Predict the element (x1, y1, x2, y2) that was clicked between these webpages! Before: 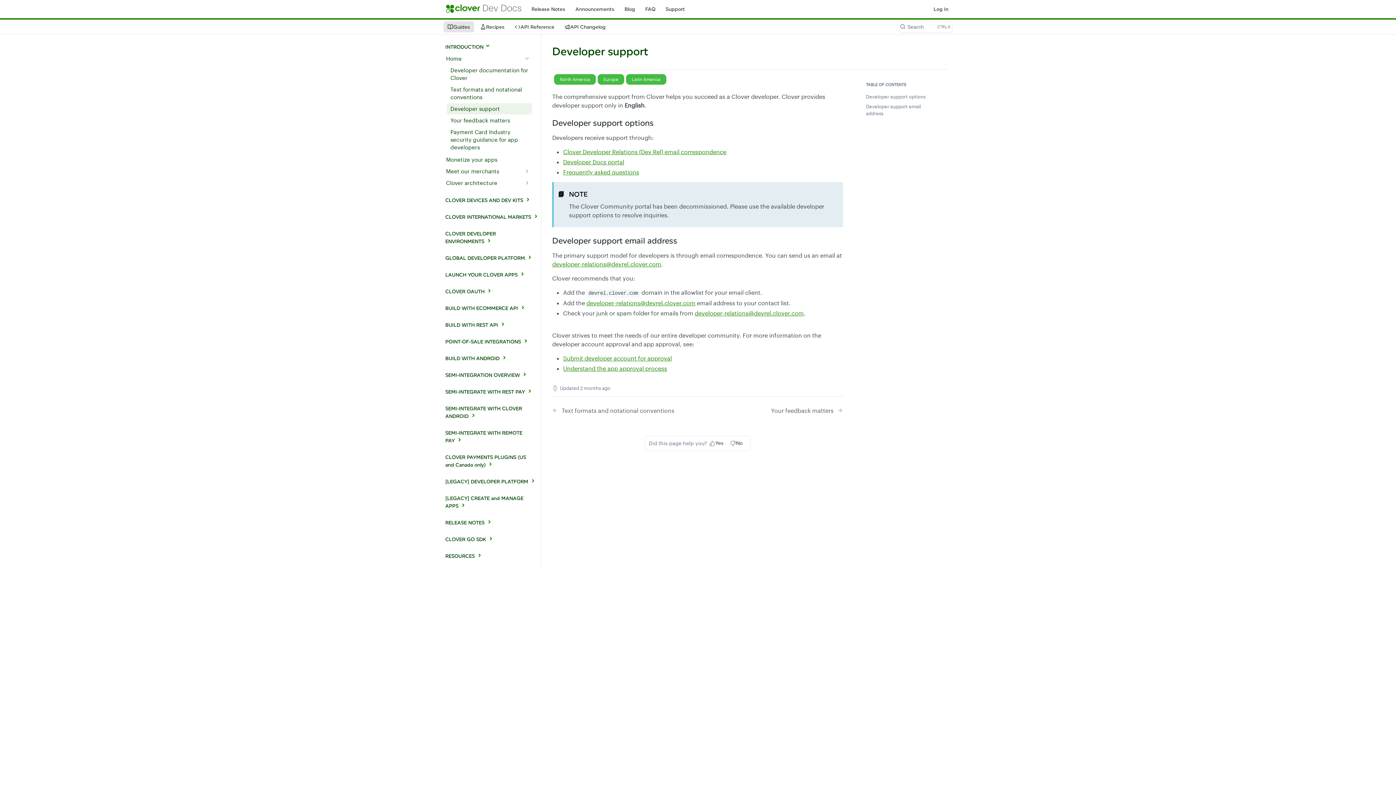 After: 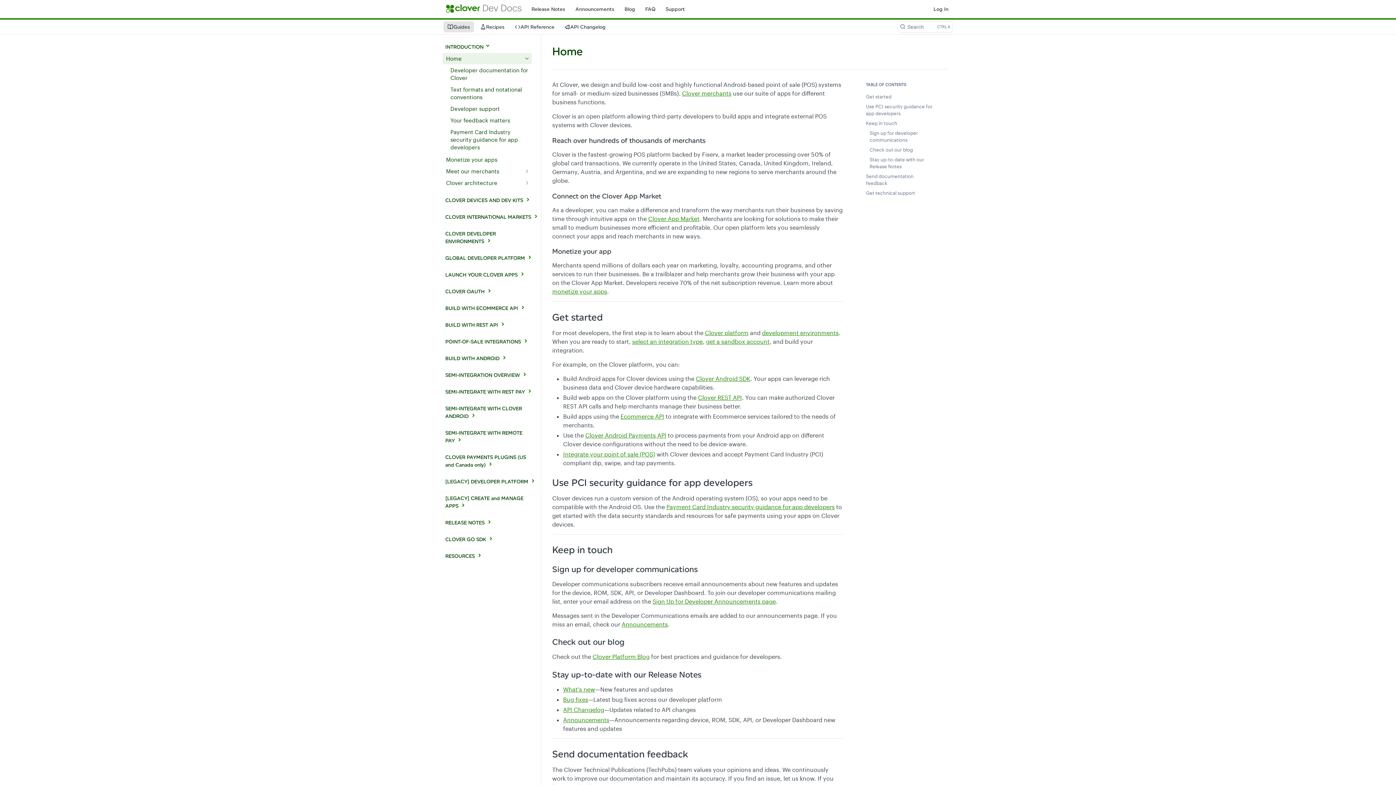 Action: label: Developer Docs portal bbox: (563, 158, 624, 165)